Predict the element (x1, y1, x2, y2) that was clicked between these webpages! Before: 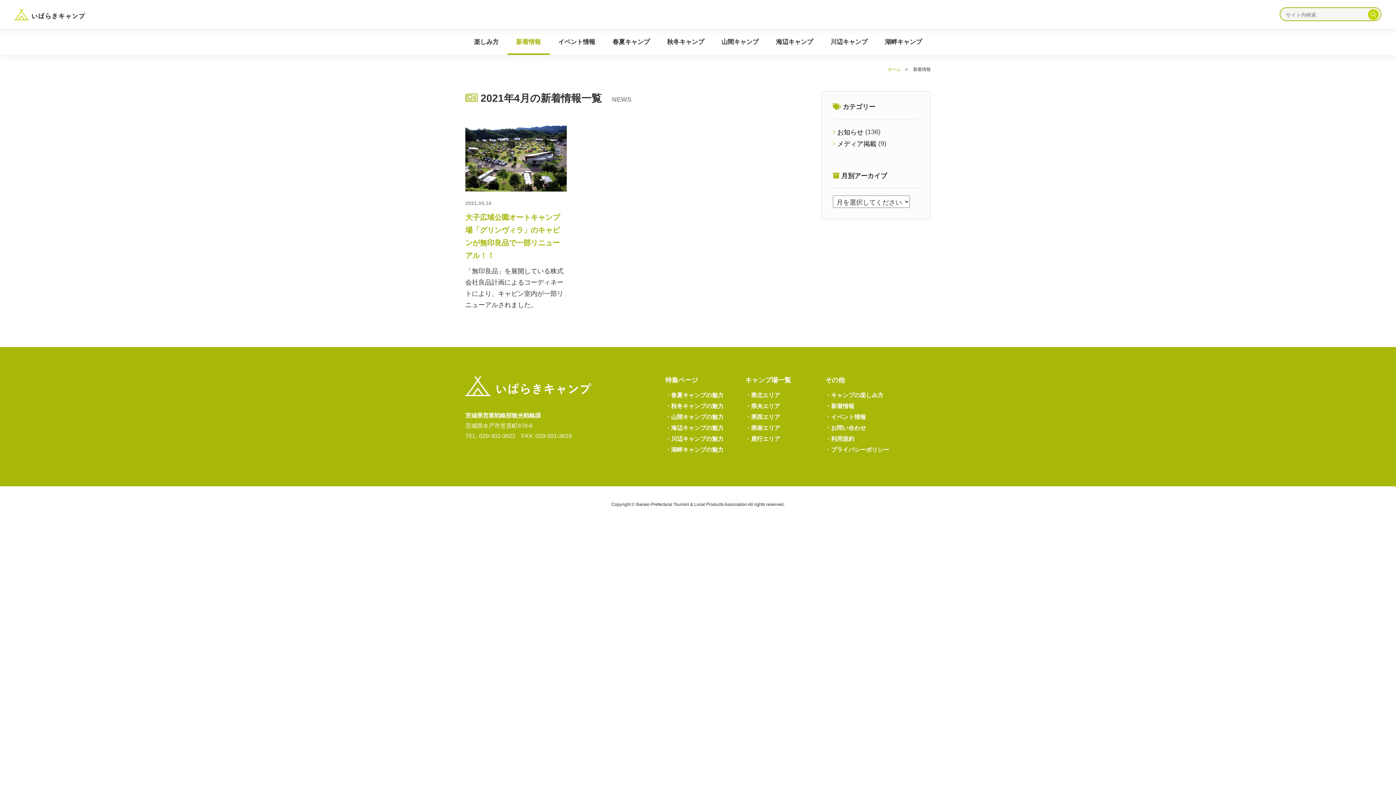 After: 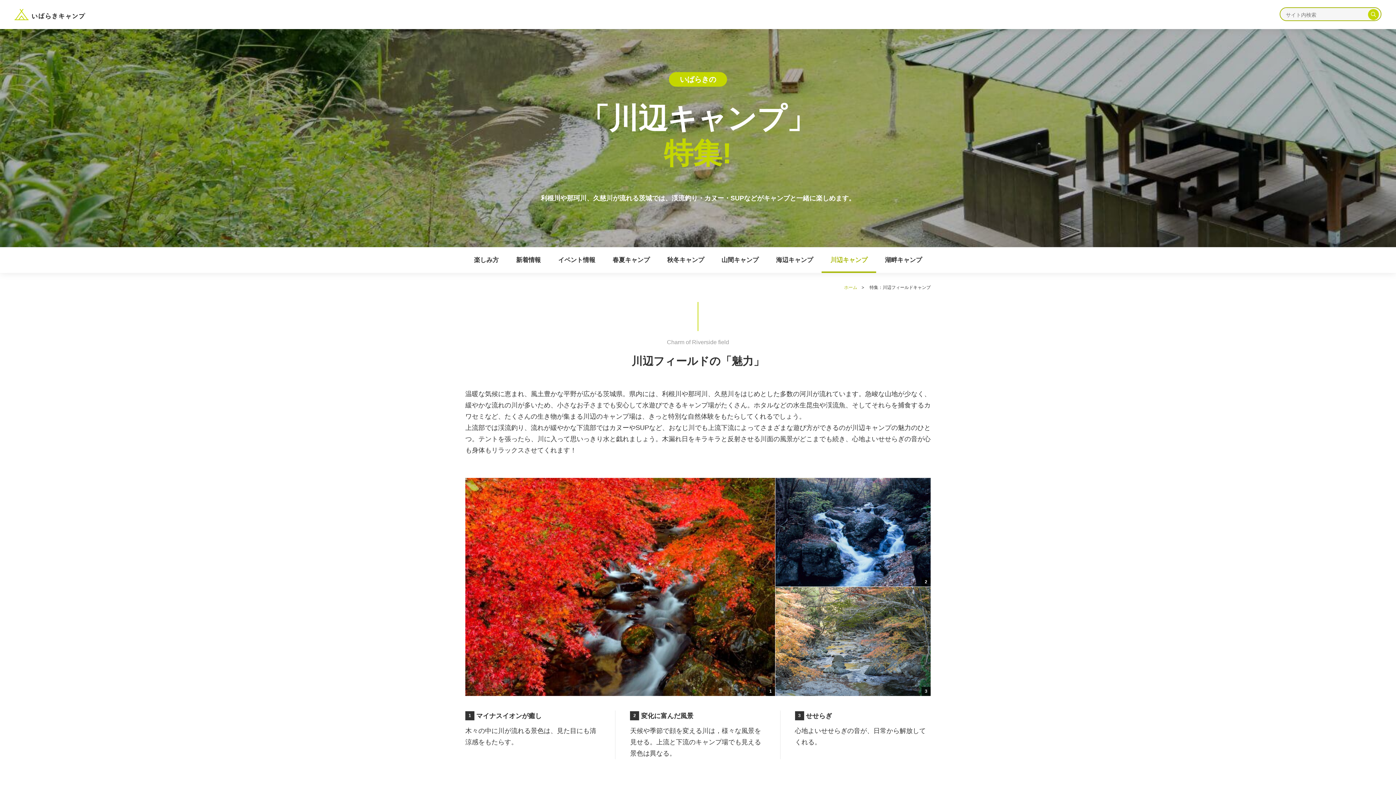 Action: label: 川辺キャンプ bbox: (821, 29, 876, 54)